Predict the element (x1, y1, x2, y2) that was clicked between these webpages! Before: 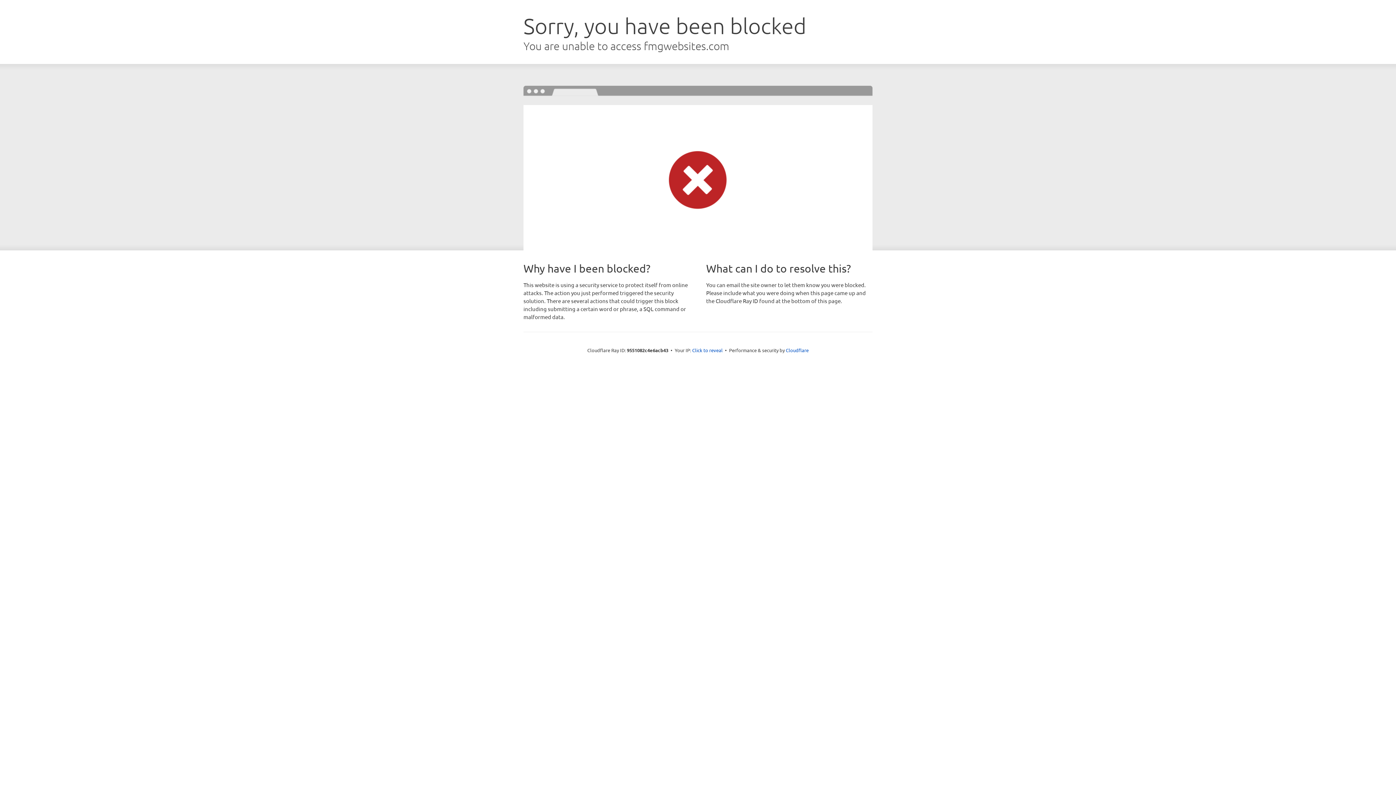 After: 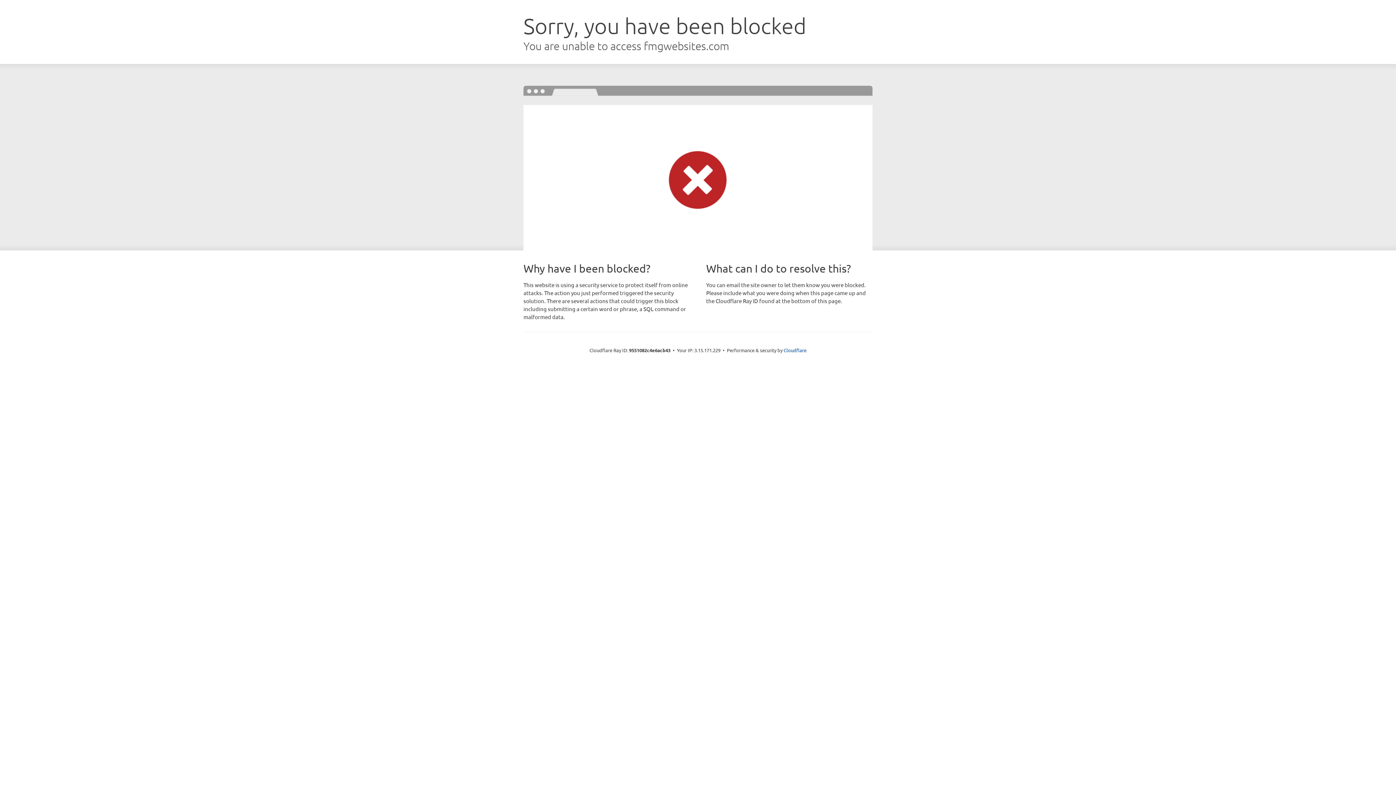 Action: bbox: (692, 346, 722, 353) label: Click to reveal